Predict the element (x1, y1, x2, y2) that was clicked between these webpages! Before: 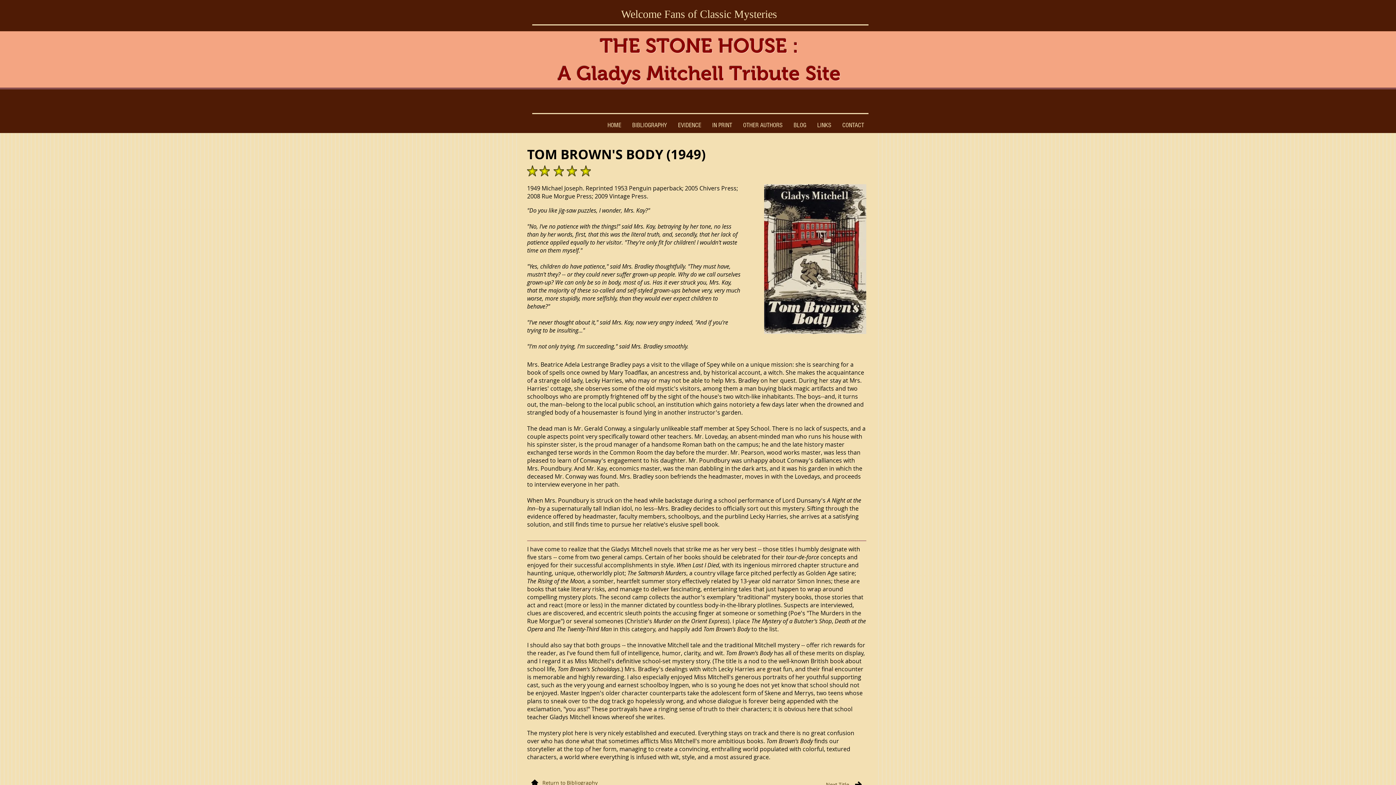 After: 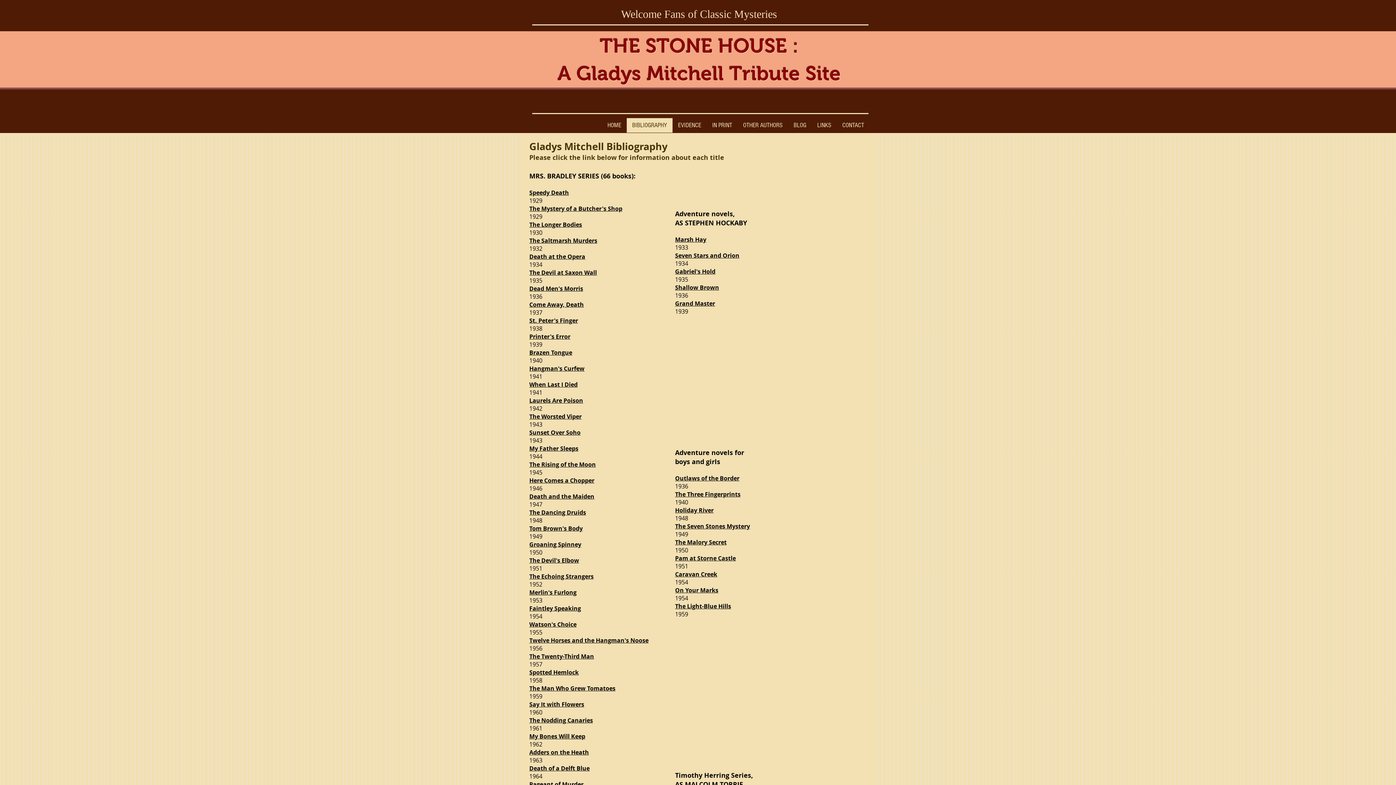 Action: label: BIBLIOGRAPHY bbox: (626, 118, 672, 132)